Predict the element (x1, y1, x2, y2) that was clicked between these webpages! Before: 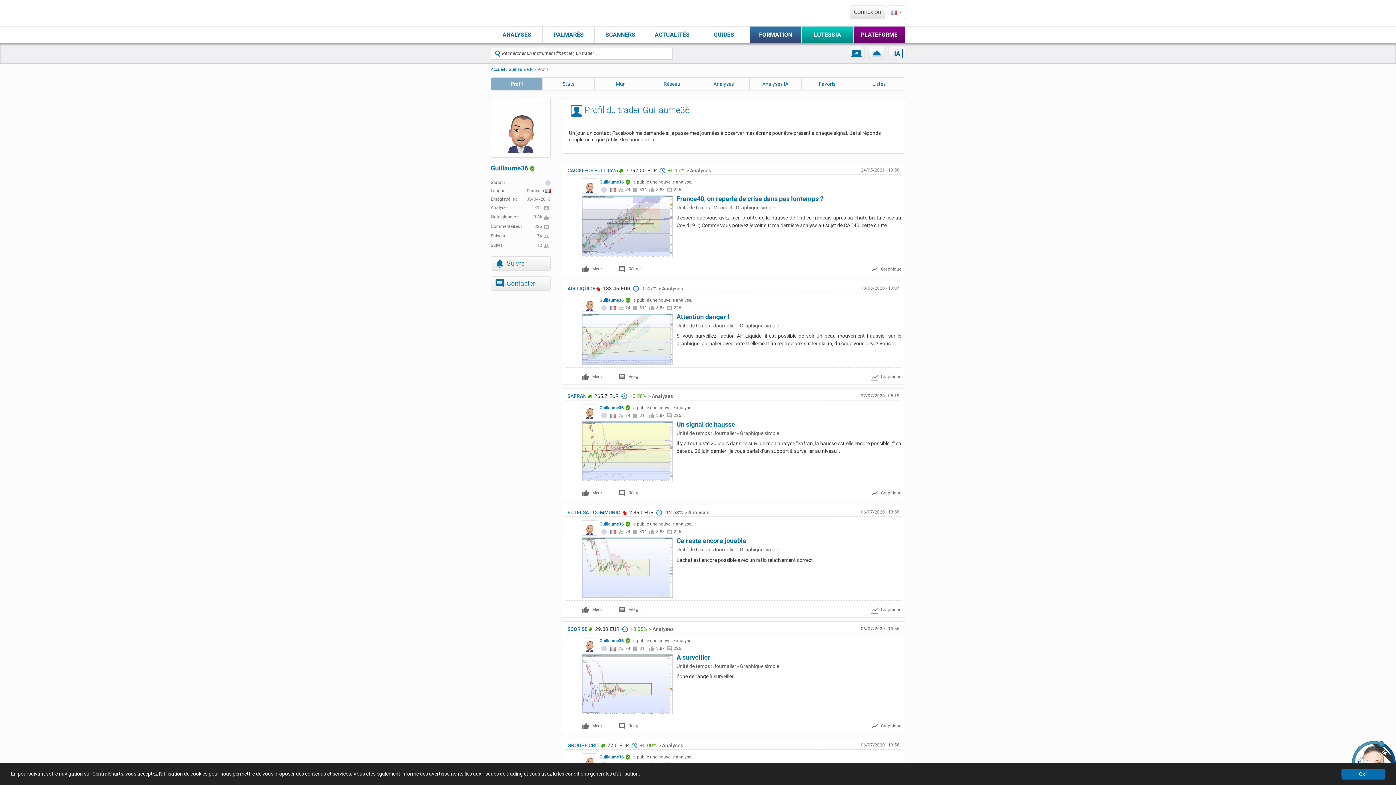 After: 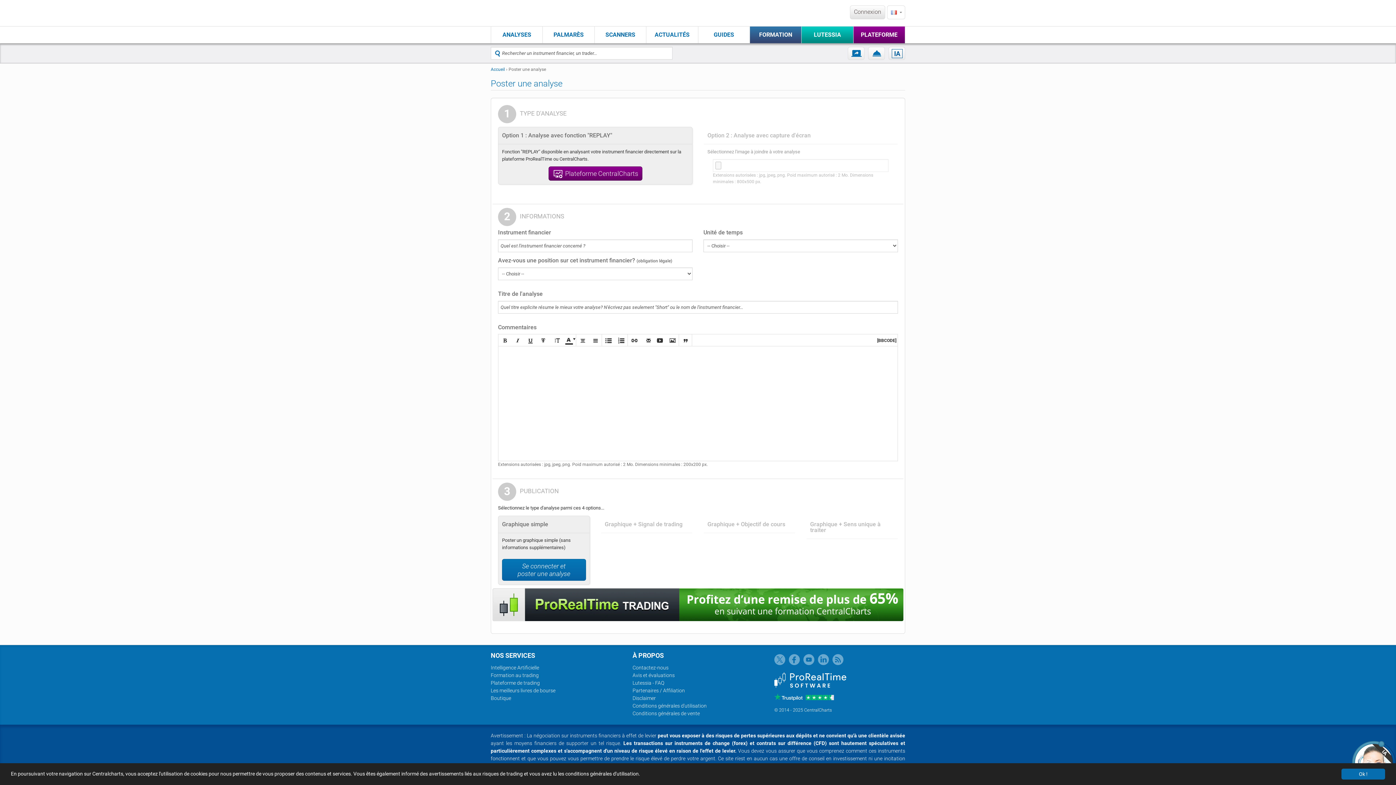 Action: bbox: (848, 46, 864, 60) label: Poster une analyse